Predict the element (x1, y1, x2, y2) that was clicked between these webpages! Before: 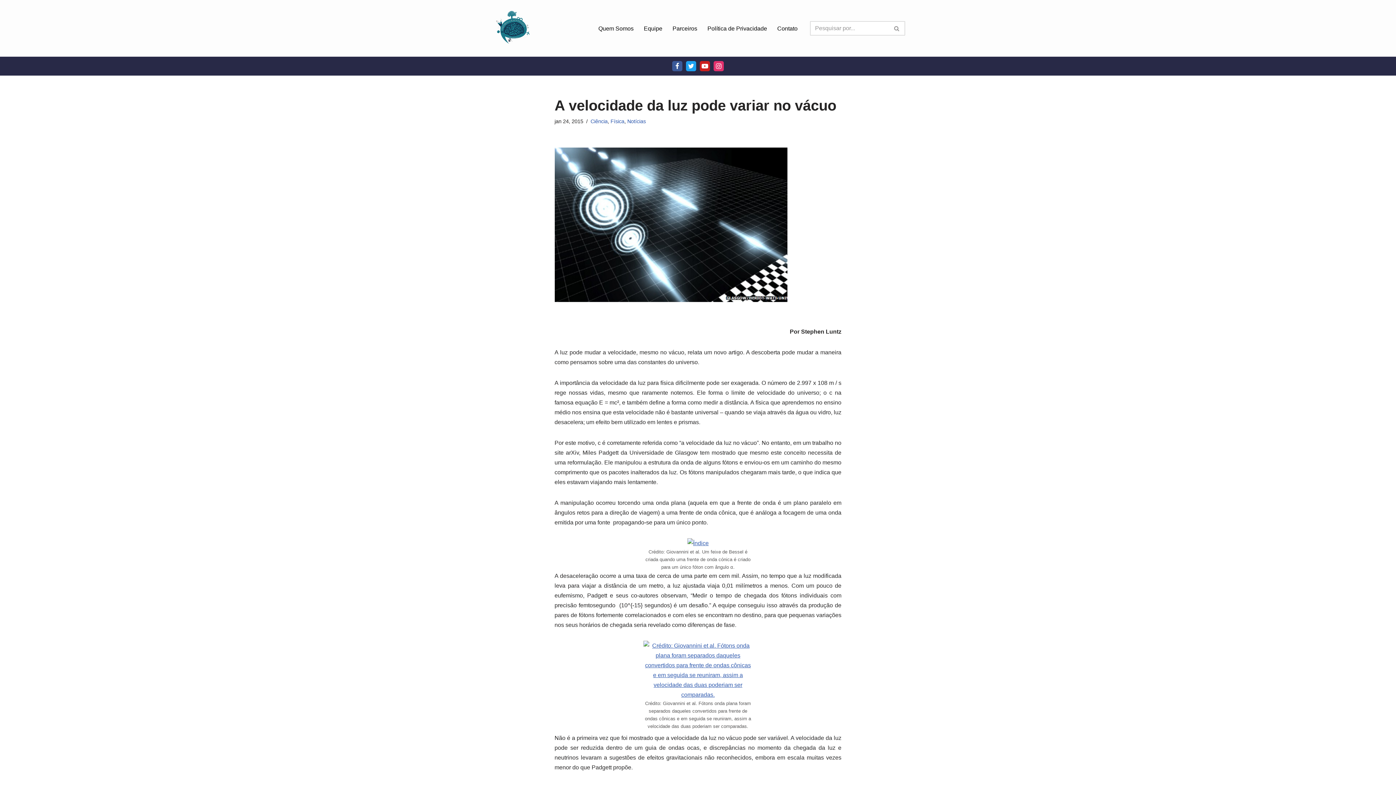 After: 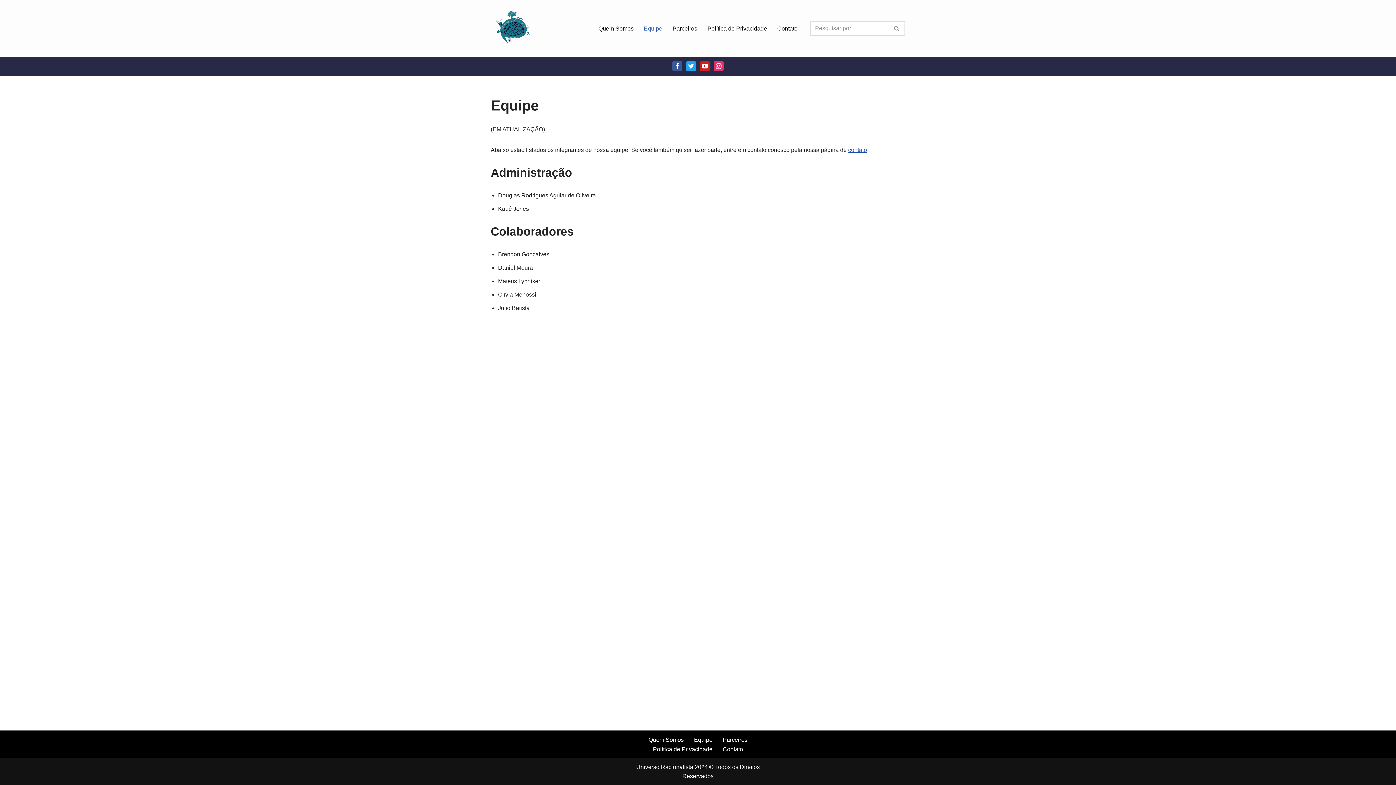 Action: label: Equipe bbox: (644, 23, 662, 33)